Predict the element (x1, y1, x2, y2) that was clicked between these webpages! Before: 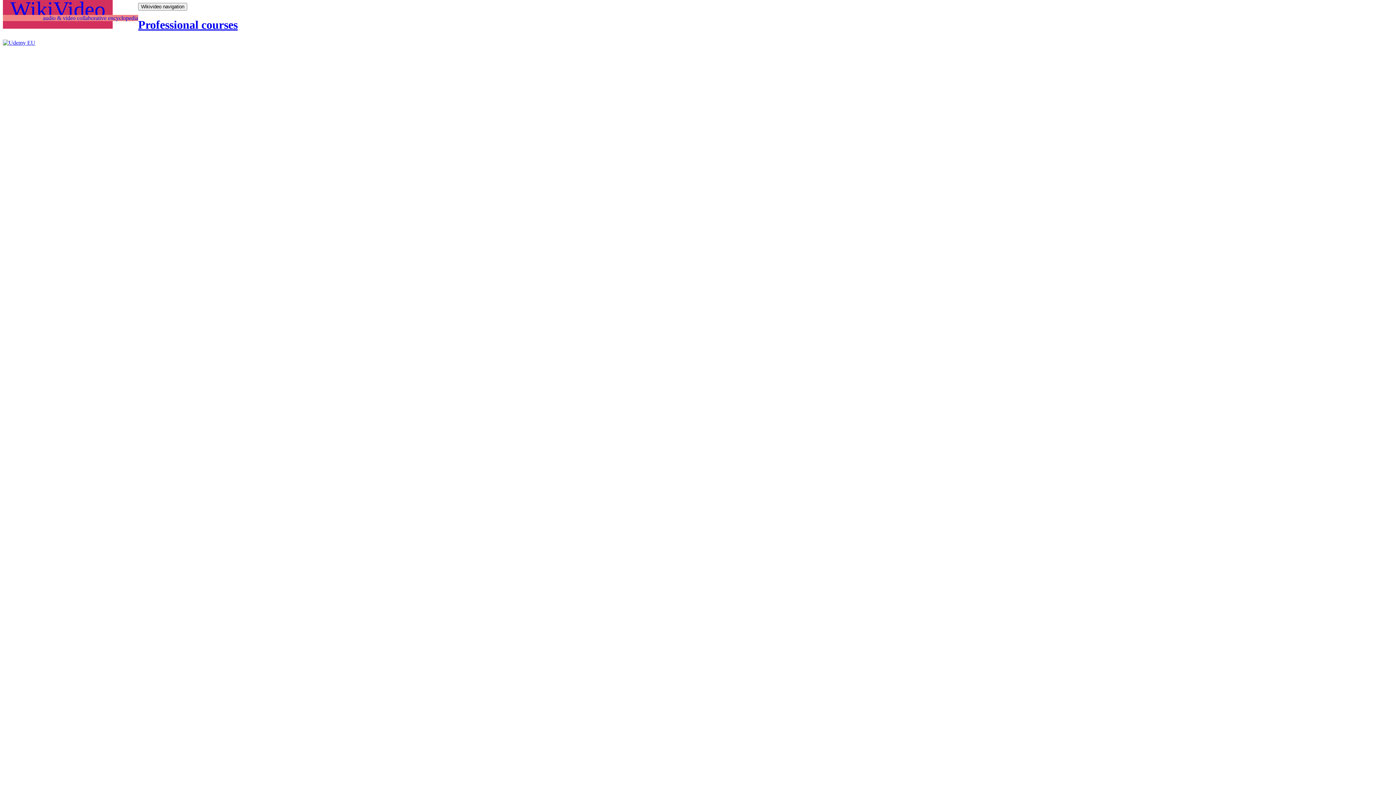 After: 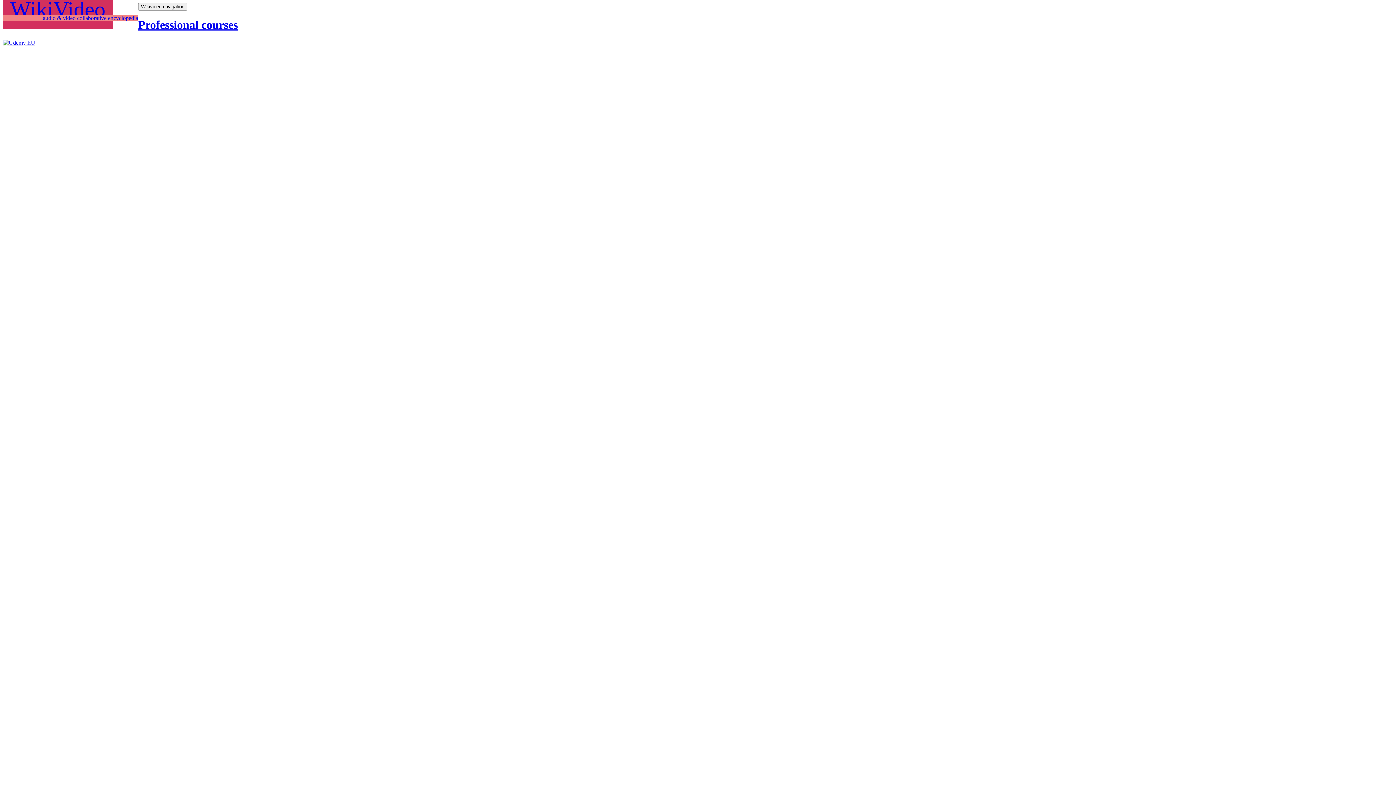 Action: bbox: (2, 39, 35, 45)